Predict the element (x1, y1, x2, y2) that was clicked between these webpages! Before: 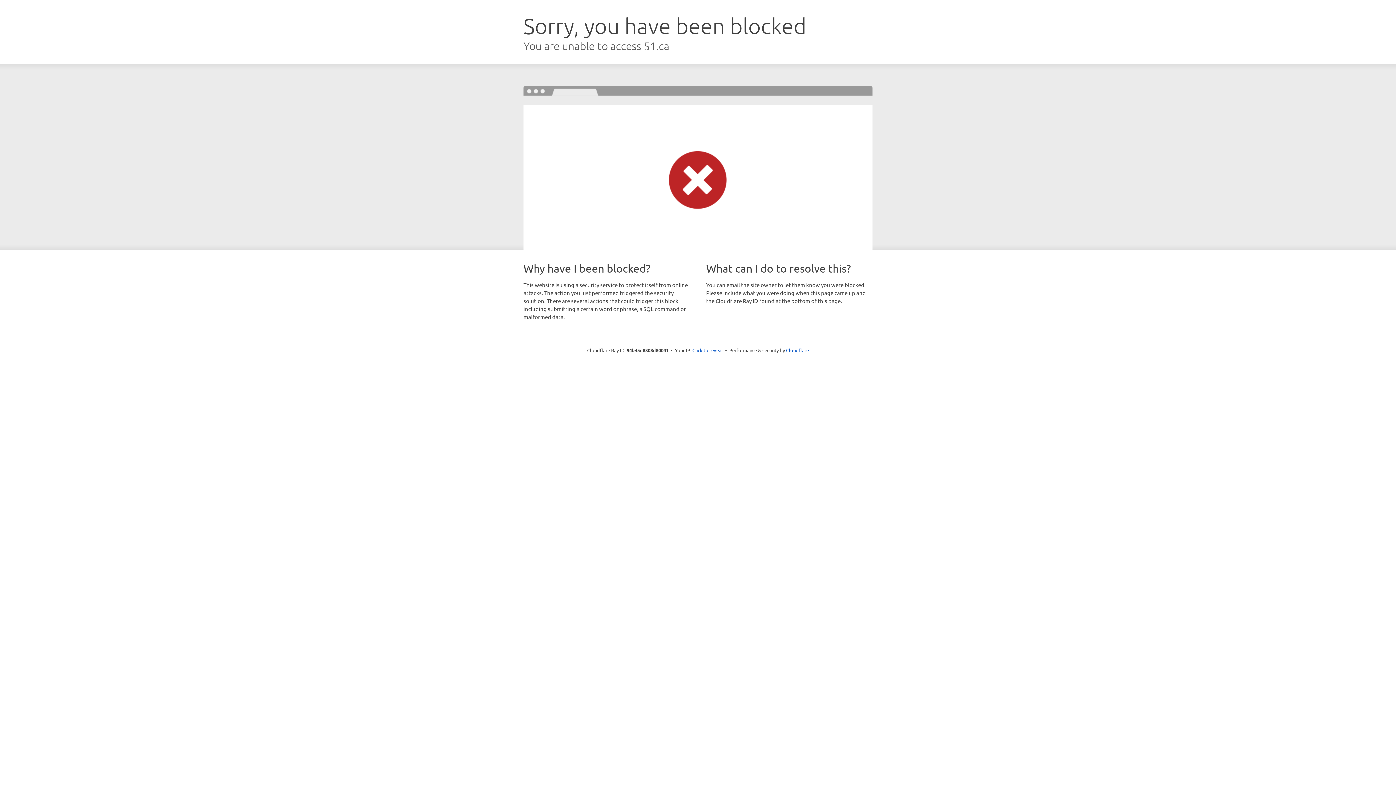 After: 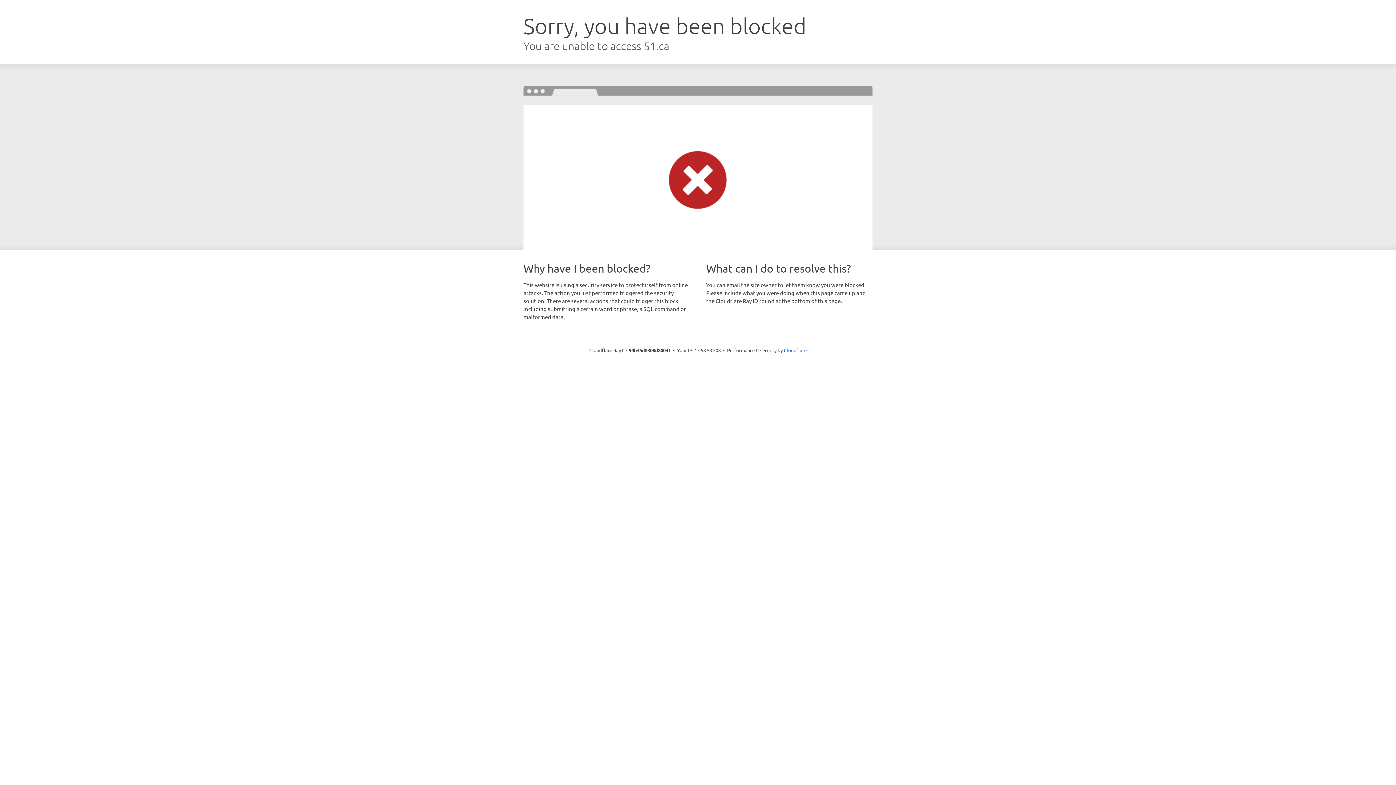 Action: bbox: (692, 346, 723, 353) label: Click to reveal